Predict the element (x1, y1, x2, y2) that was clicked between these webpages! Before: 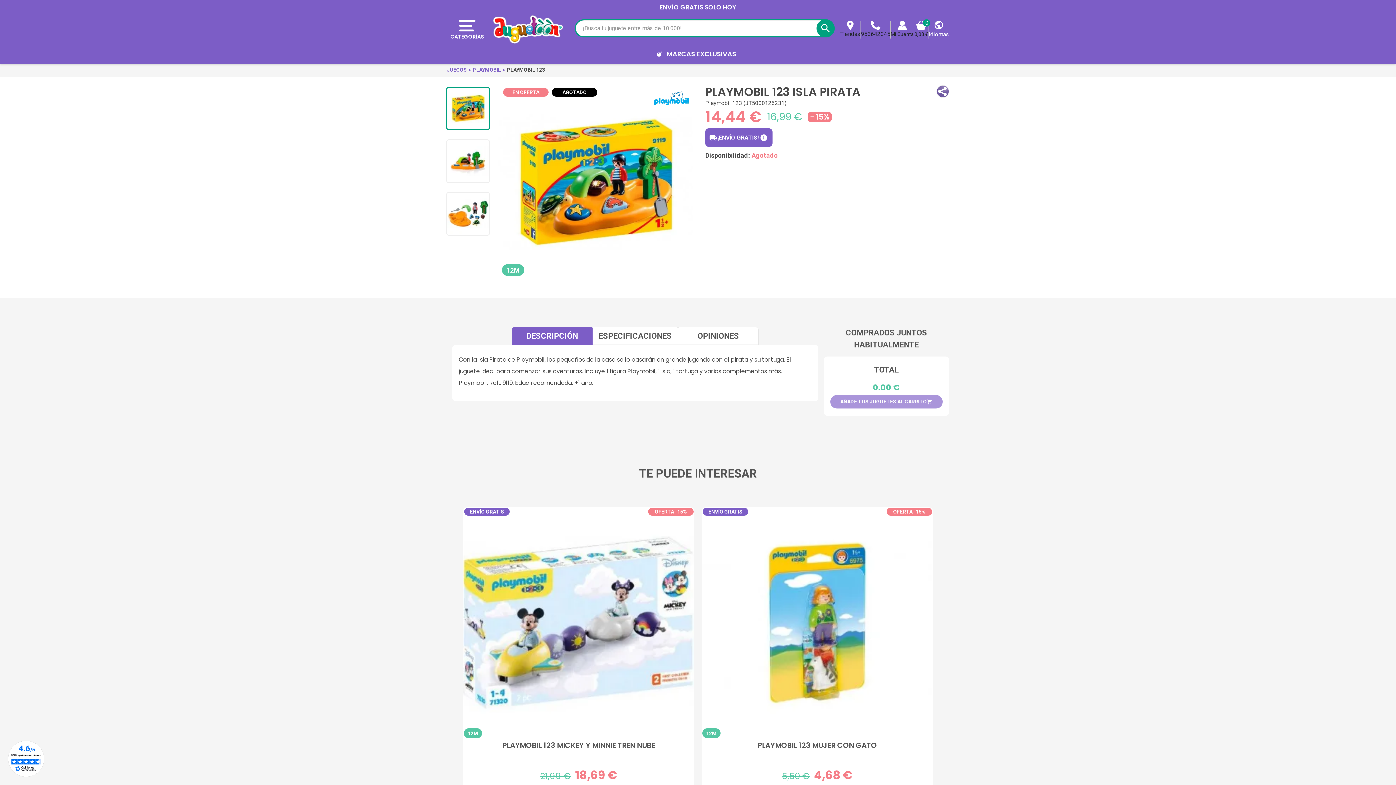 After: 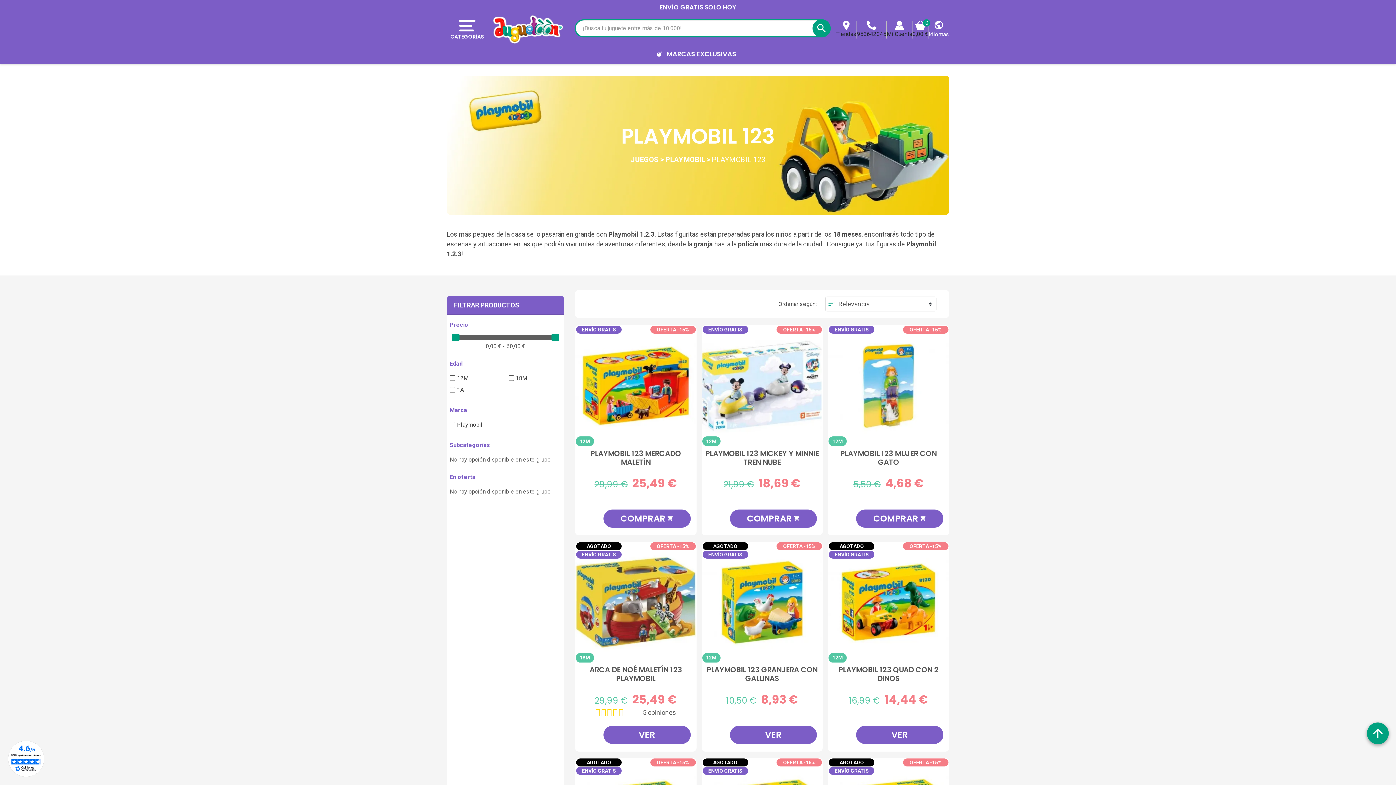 Action: label: PLAYMOBIL 123 bbox: (506, 67, 545, 72)